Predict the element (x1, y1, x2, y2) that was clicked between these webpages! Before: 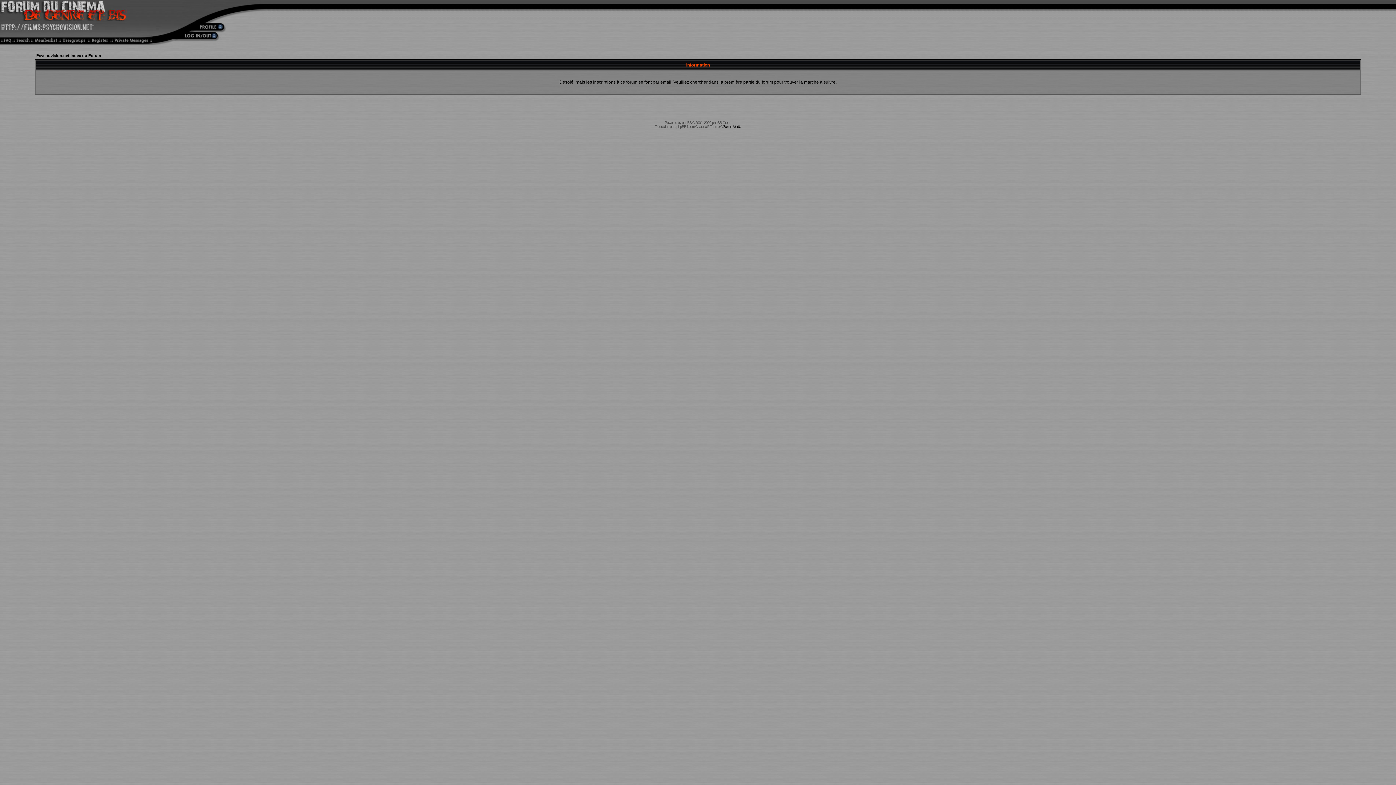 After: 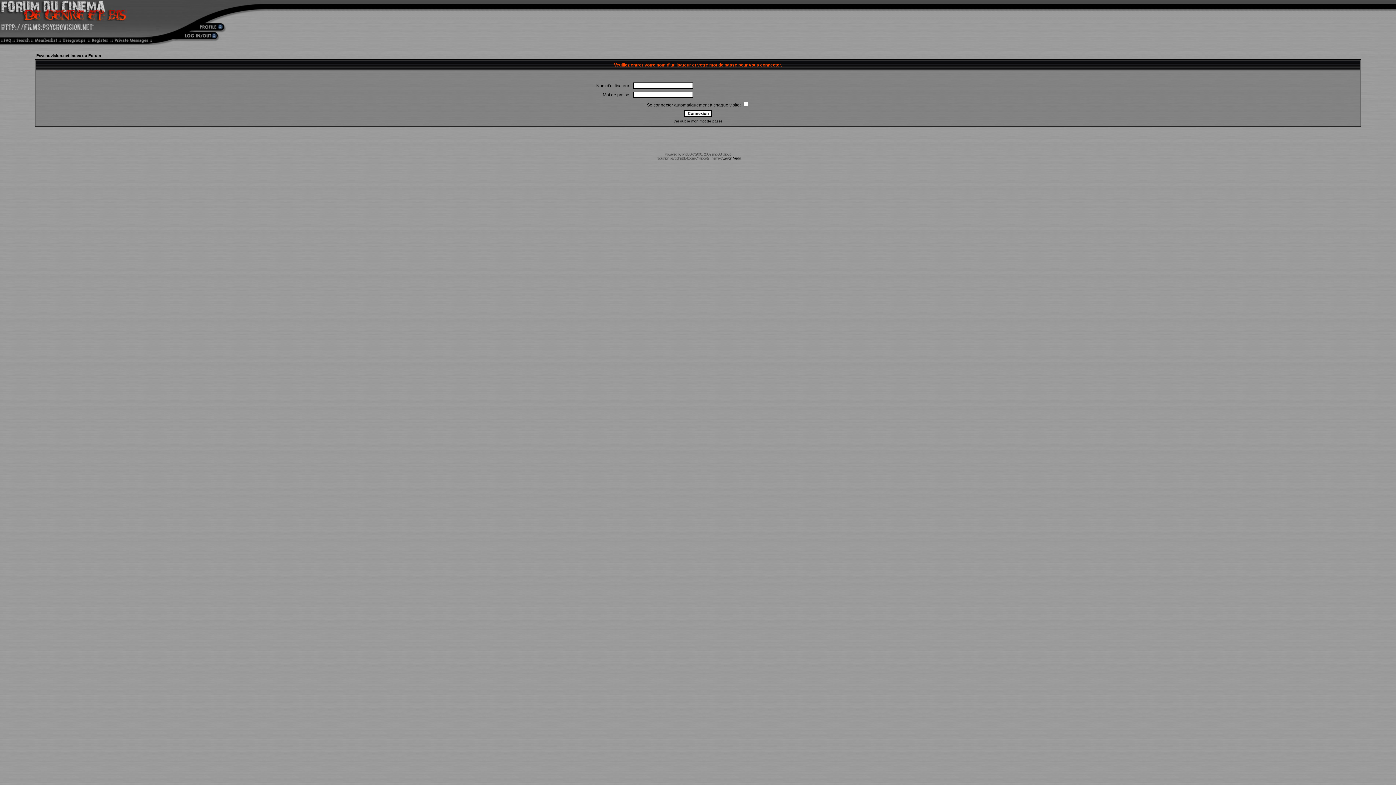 Action: bbox: (156, 26, 225, 33)